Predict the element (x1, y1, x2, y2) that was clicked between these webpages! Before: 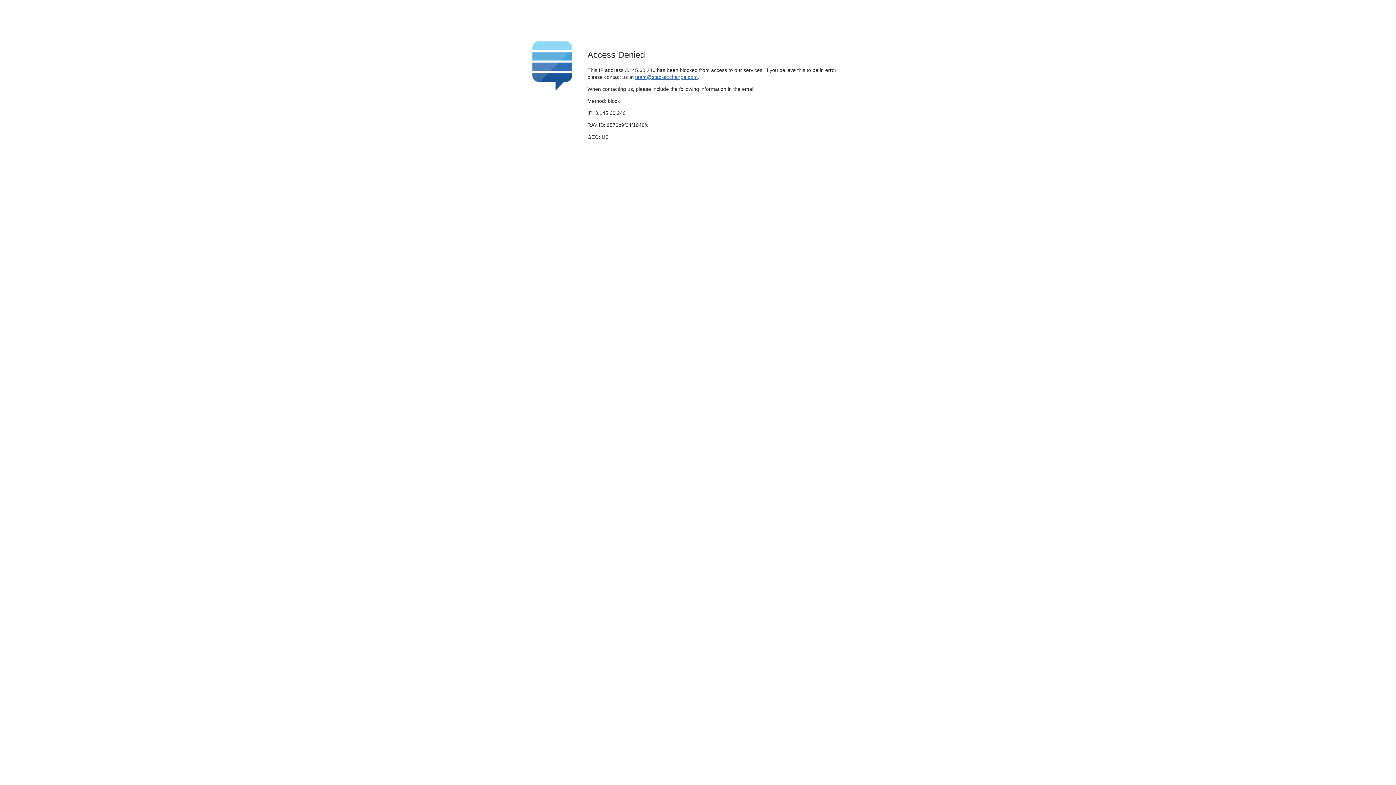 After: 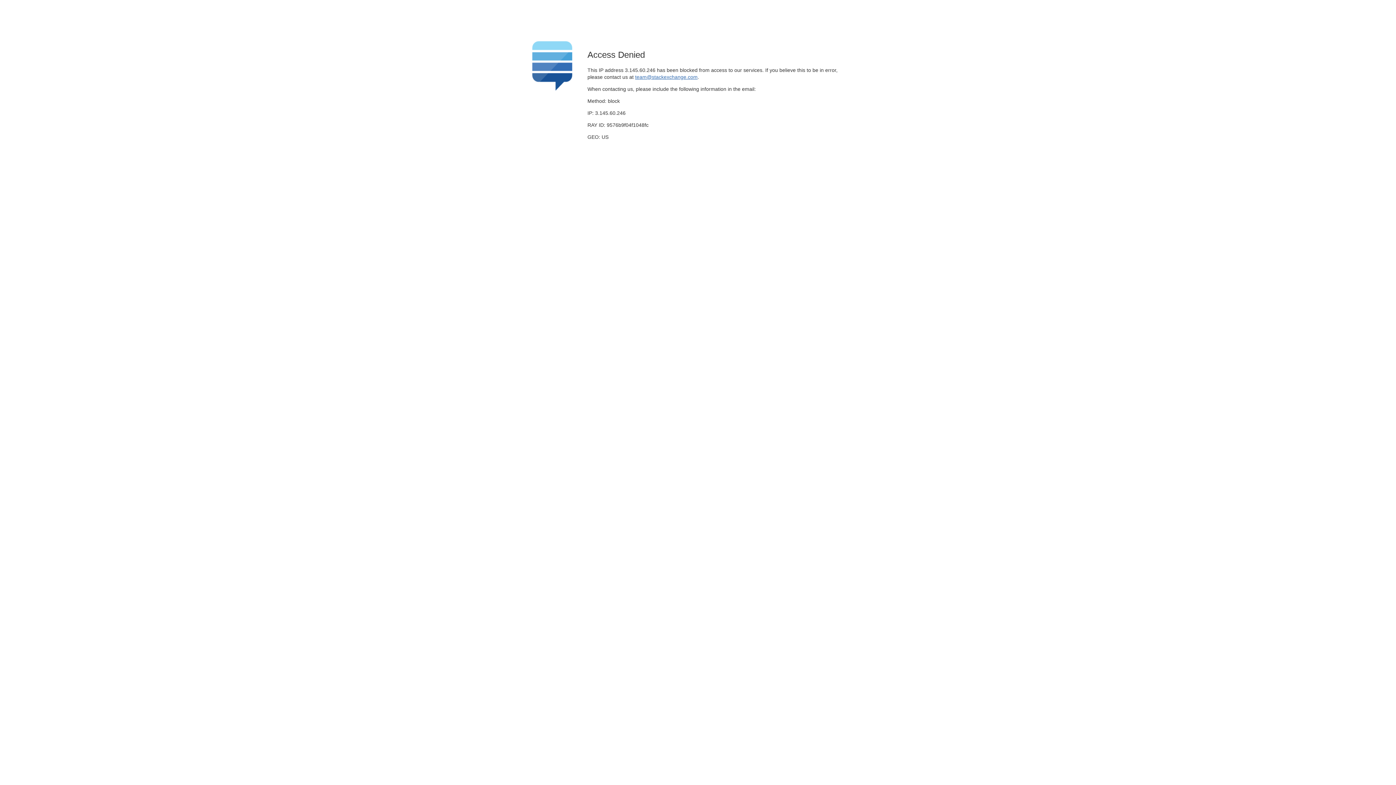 Action: label: team@stackexchange.com bbox: (635, 74, 697, 79)